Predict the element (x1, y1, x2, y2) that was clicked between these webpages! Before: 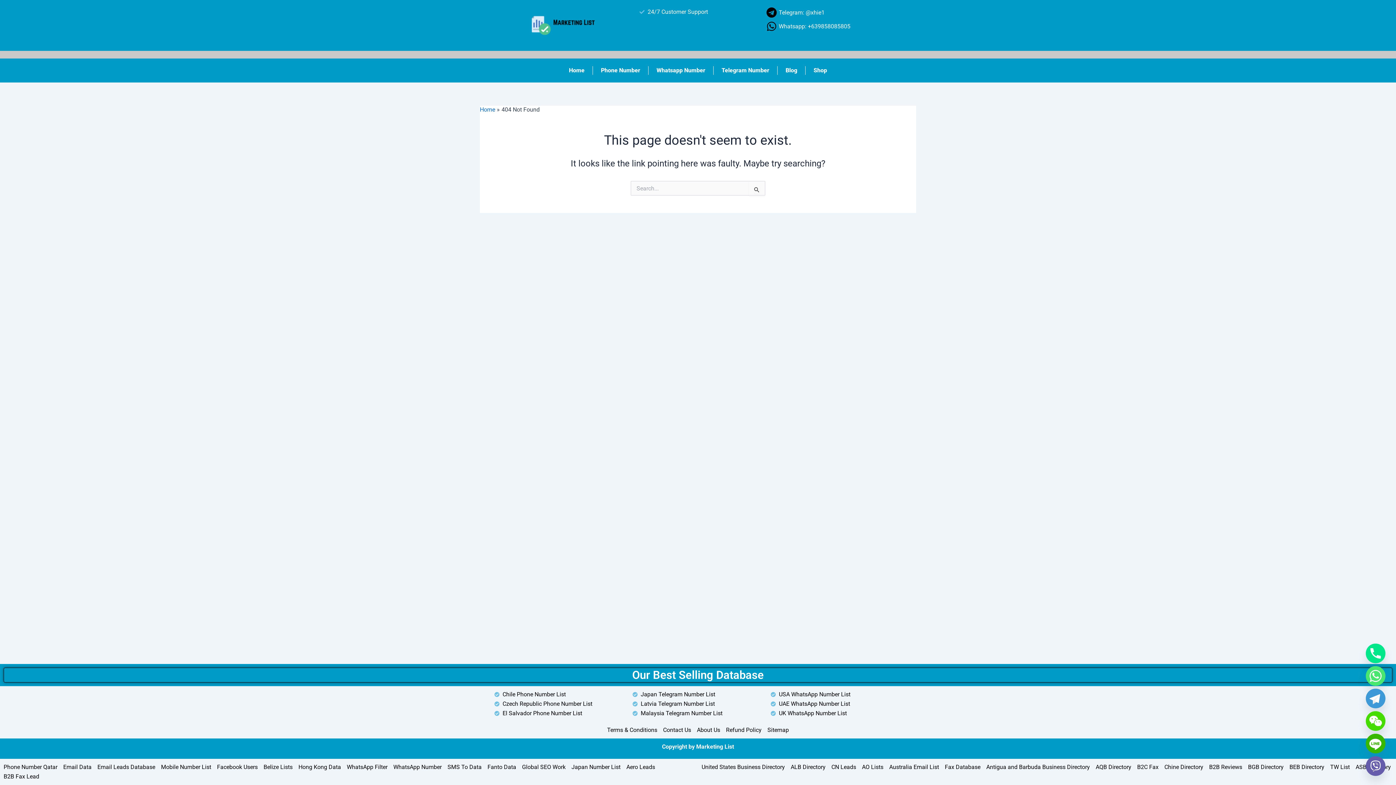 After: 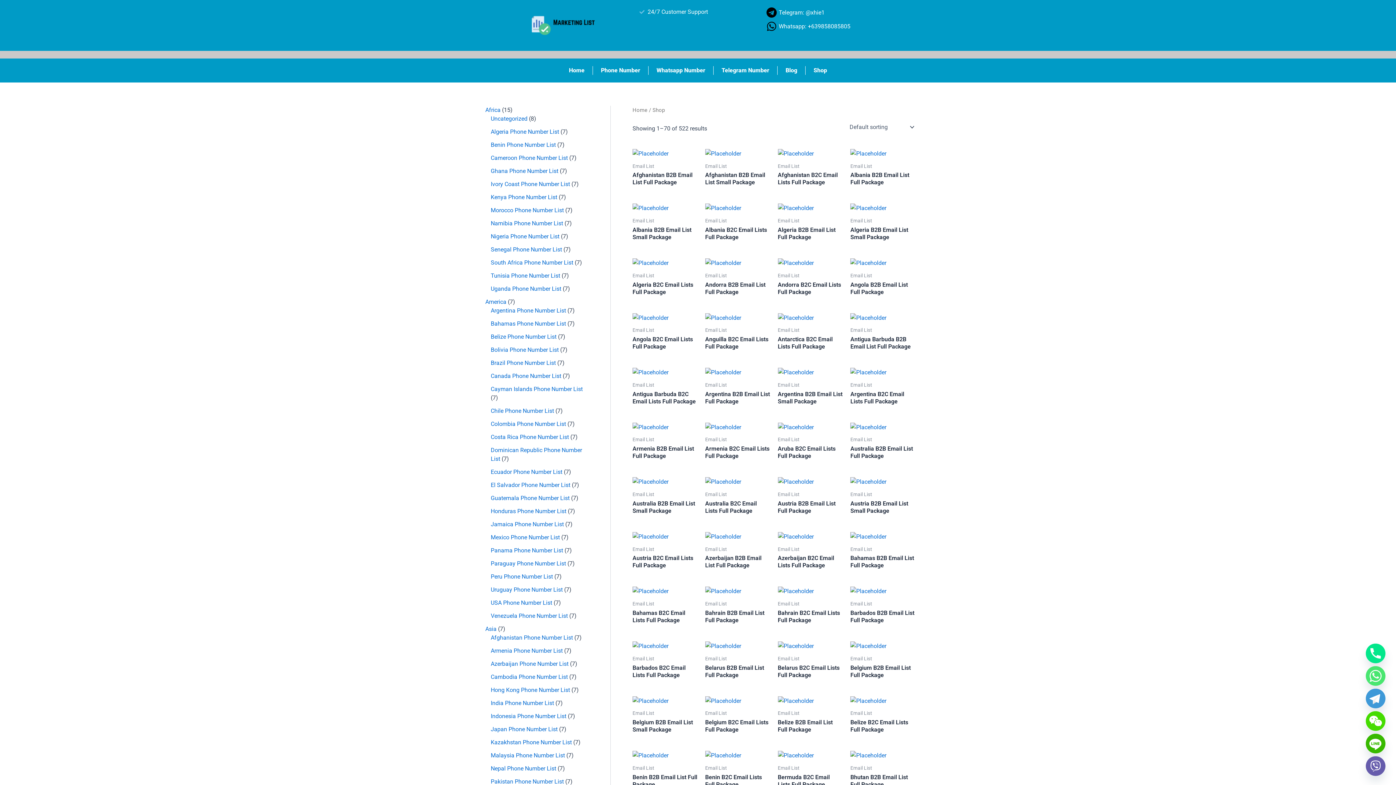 Action: bbox: (807, 62, 833, 78) label: Shop